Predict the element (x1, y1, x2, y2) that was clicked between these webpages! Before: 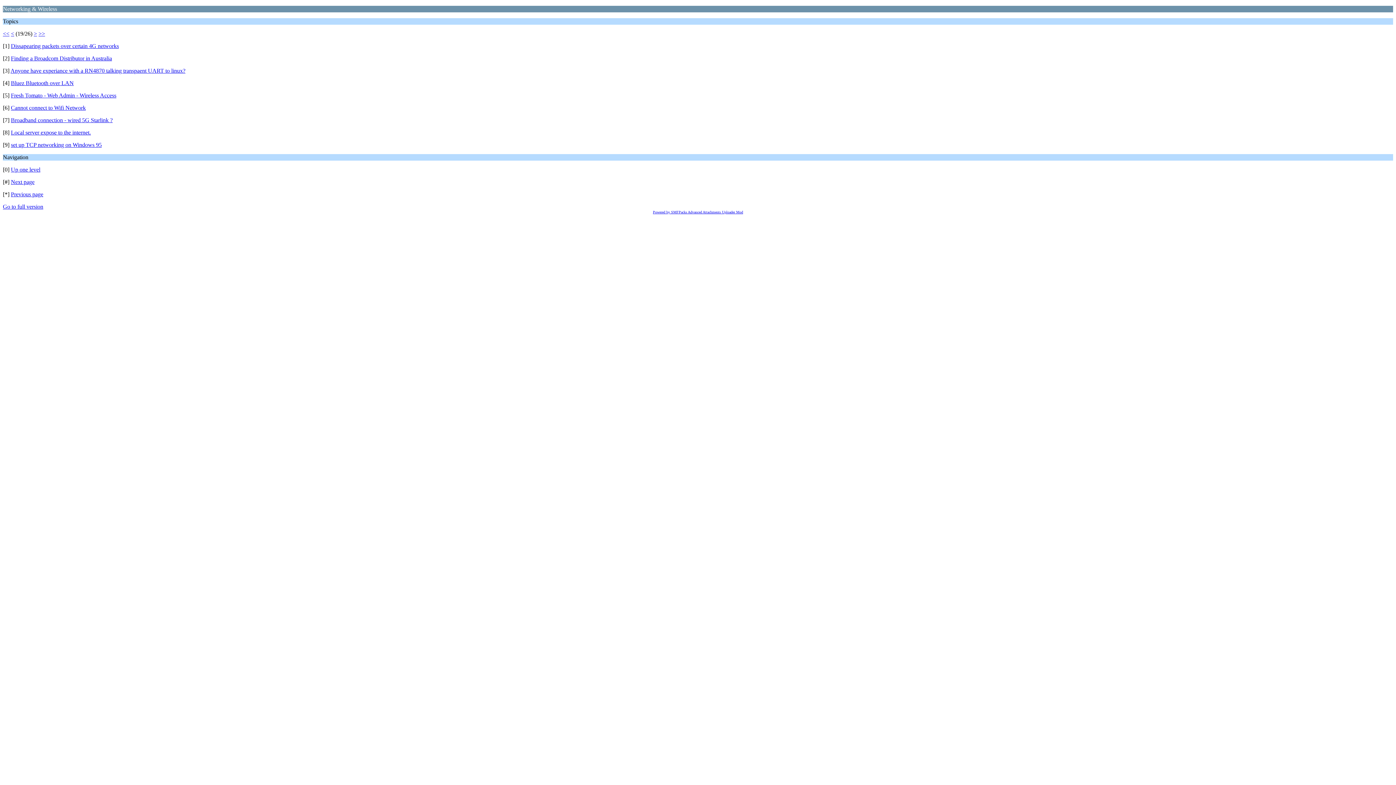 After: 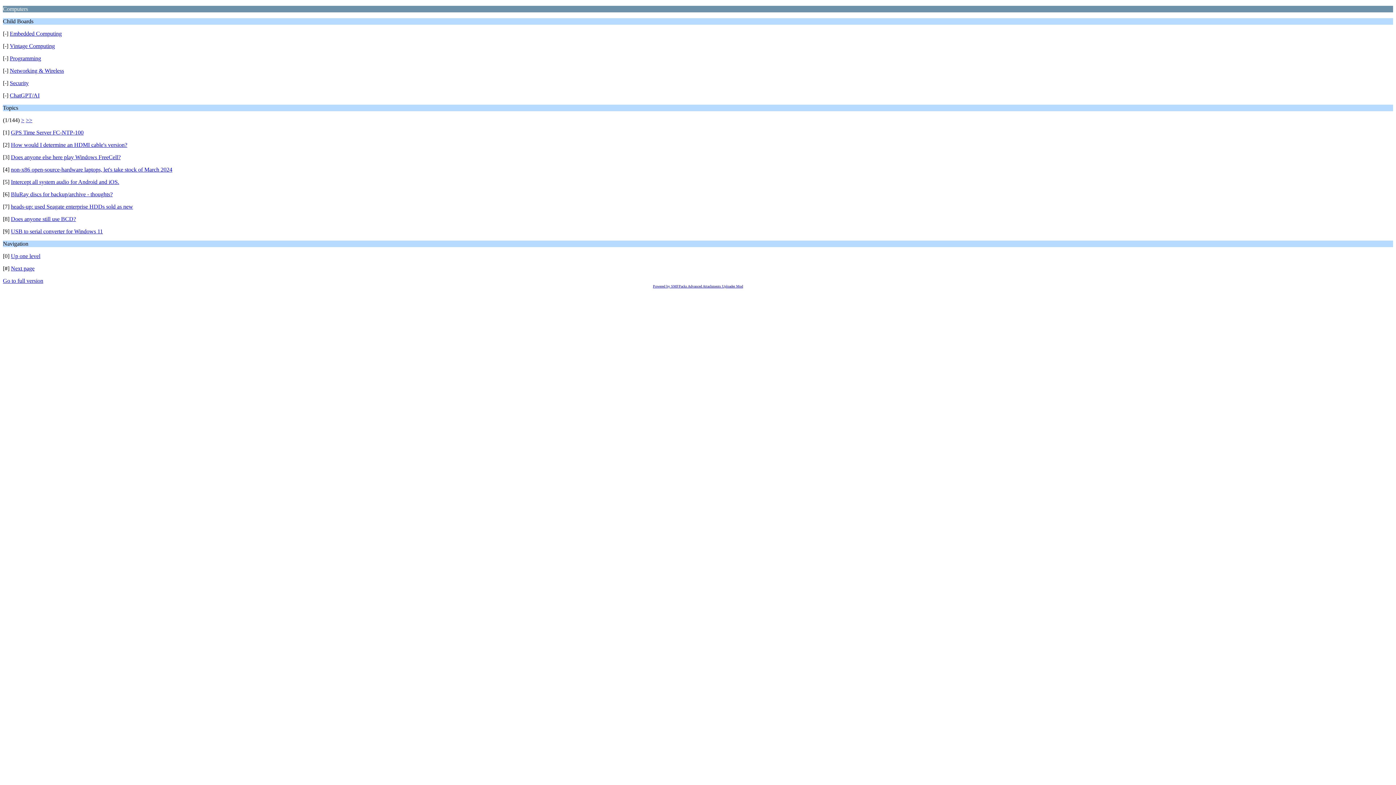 Action: label: Up one level bbox: (10, 166, 40, 172)